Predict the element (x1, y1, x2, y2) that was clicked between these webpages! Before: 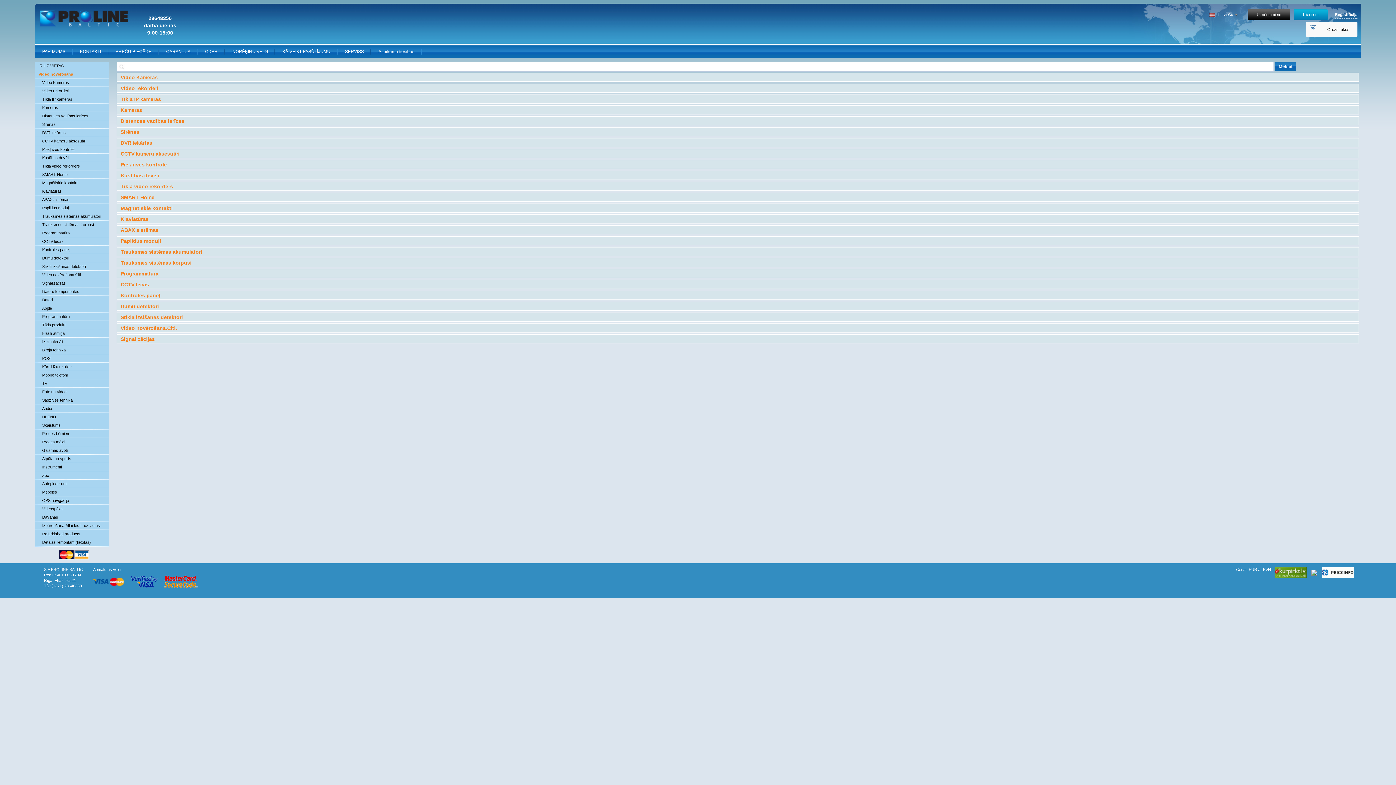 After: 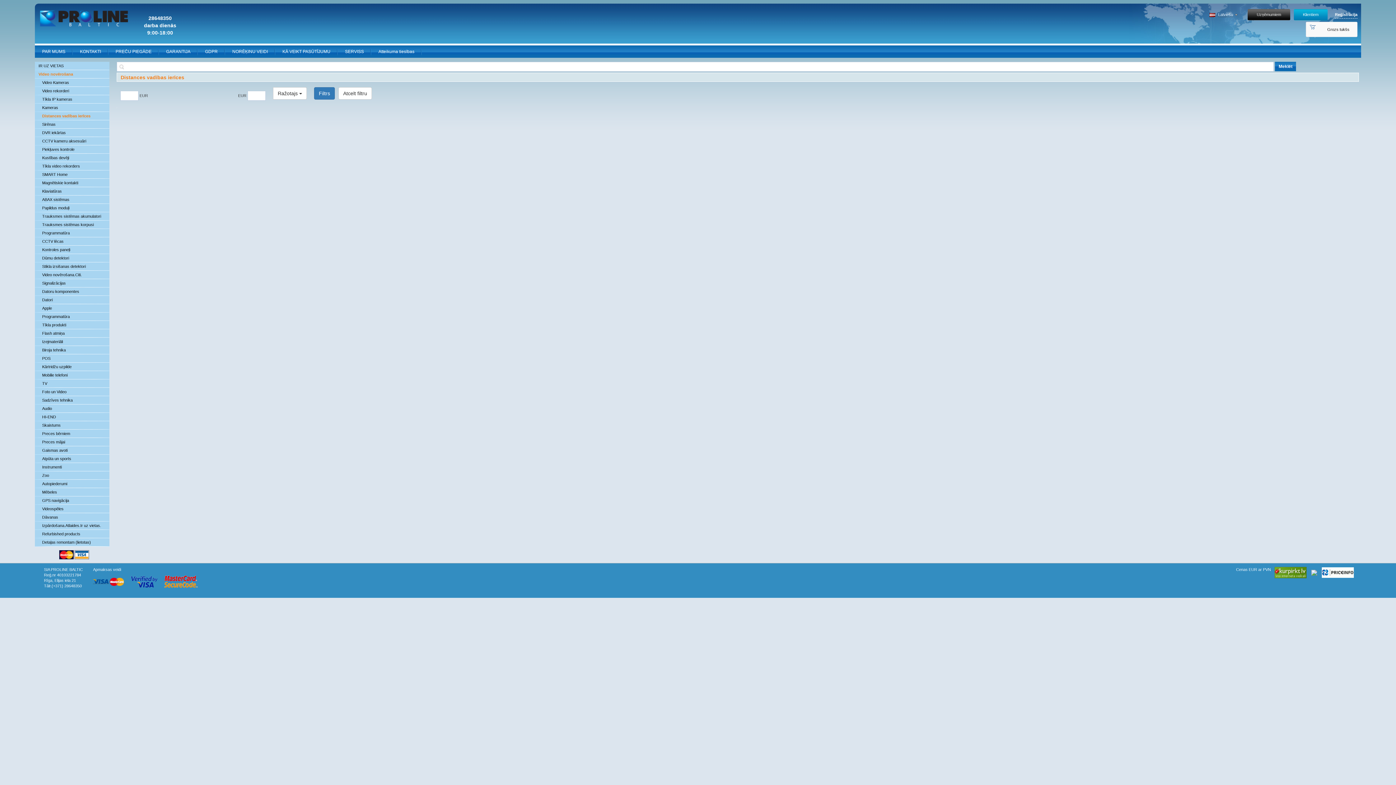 Action: bbox: (116, 116, 1359, 125) label: Distances vadības ierīces